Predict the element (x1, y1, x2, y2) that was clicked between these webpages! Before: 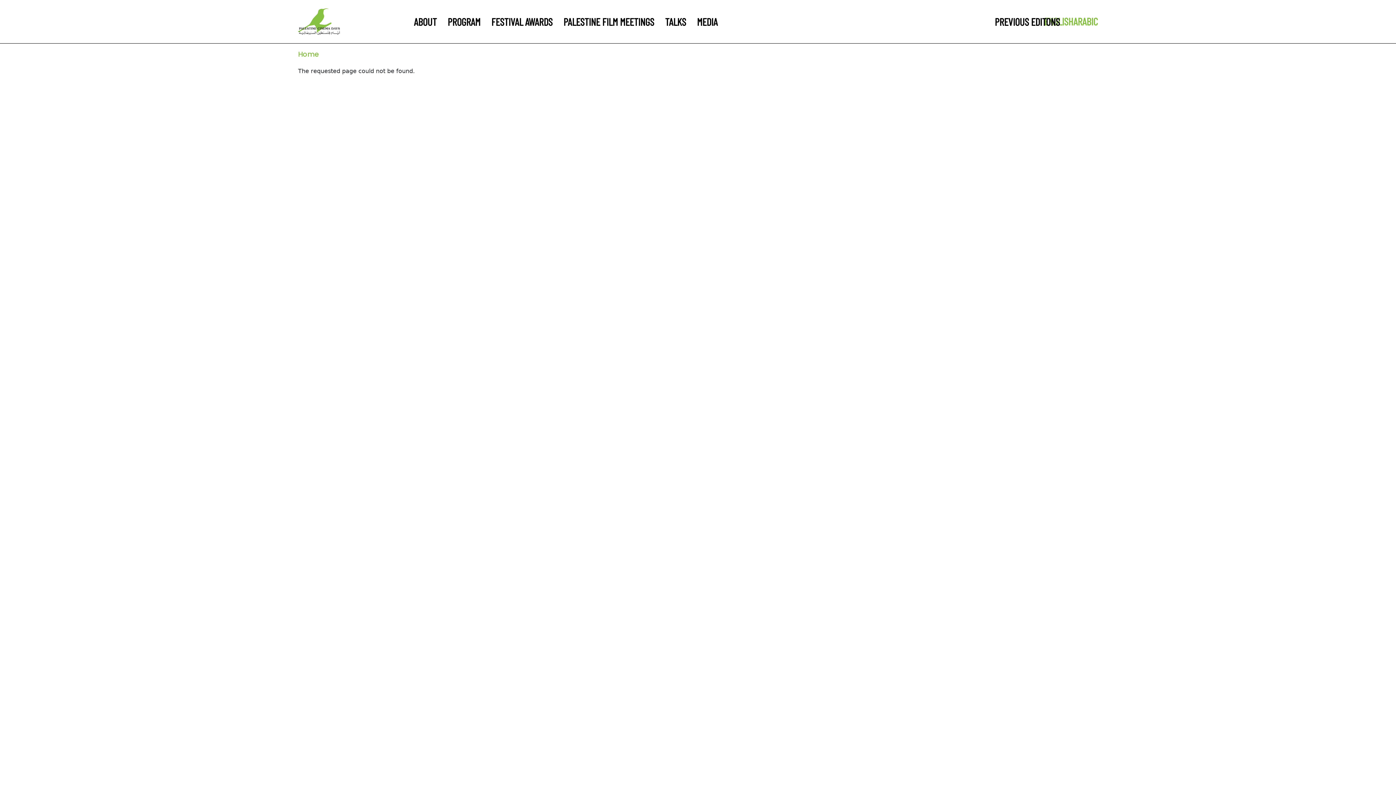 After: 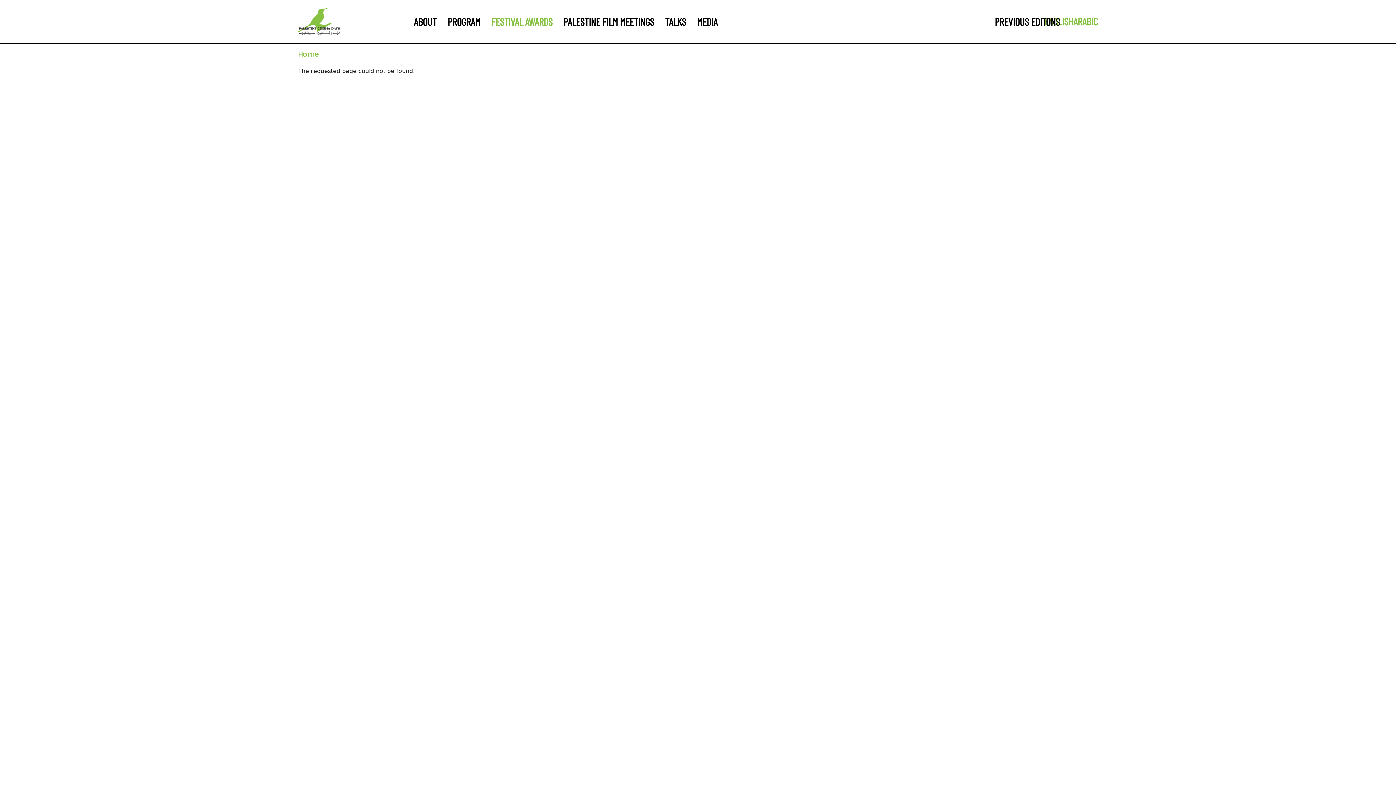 Action: label: FESTIVAL AWARDS bbox: (486, 11, 558, 31)